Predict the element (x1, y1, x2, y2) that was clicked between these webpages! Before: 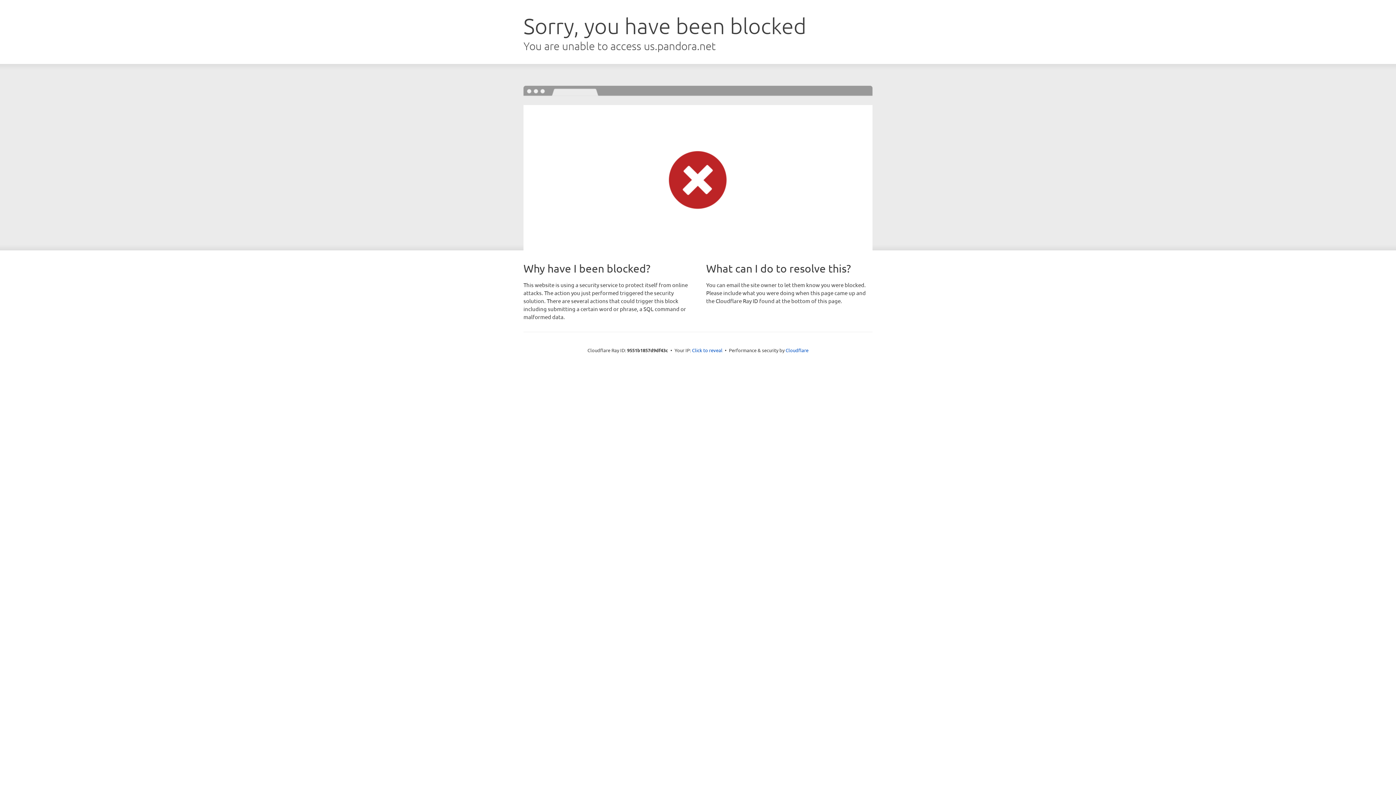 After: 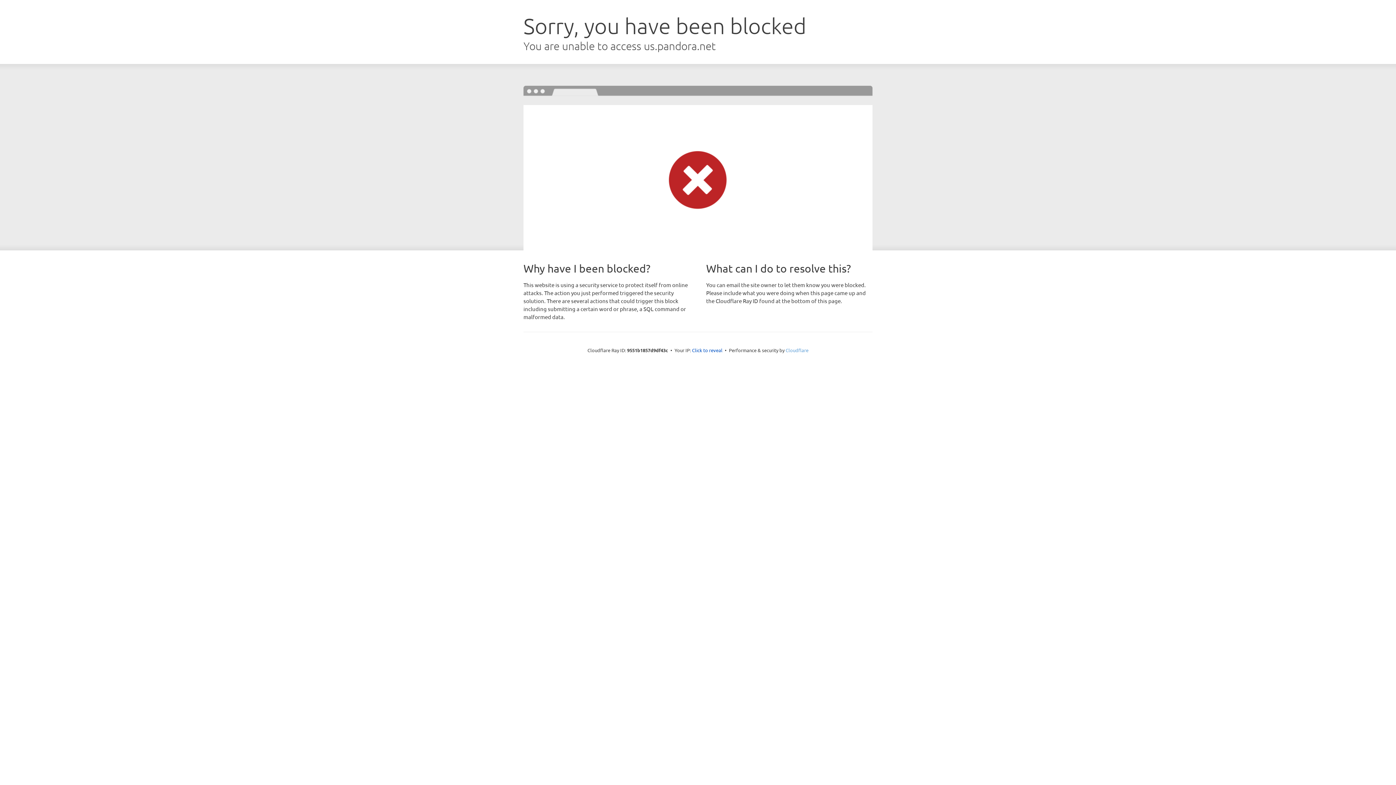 Action: label: Cloudflare bbox: (785, 347, 808, 353)